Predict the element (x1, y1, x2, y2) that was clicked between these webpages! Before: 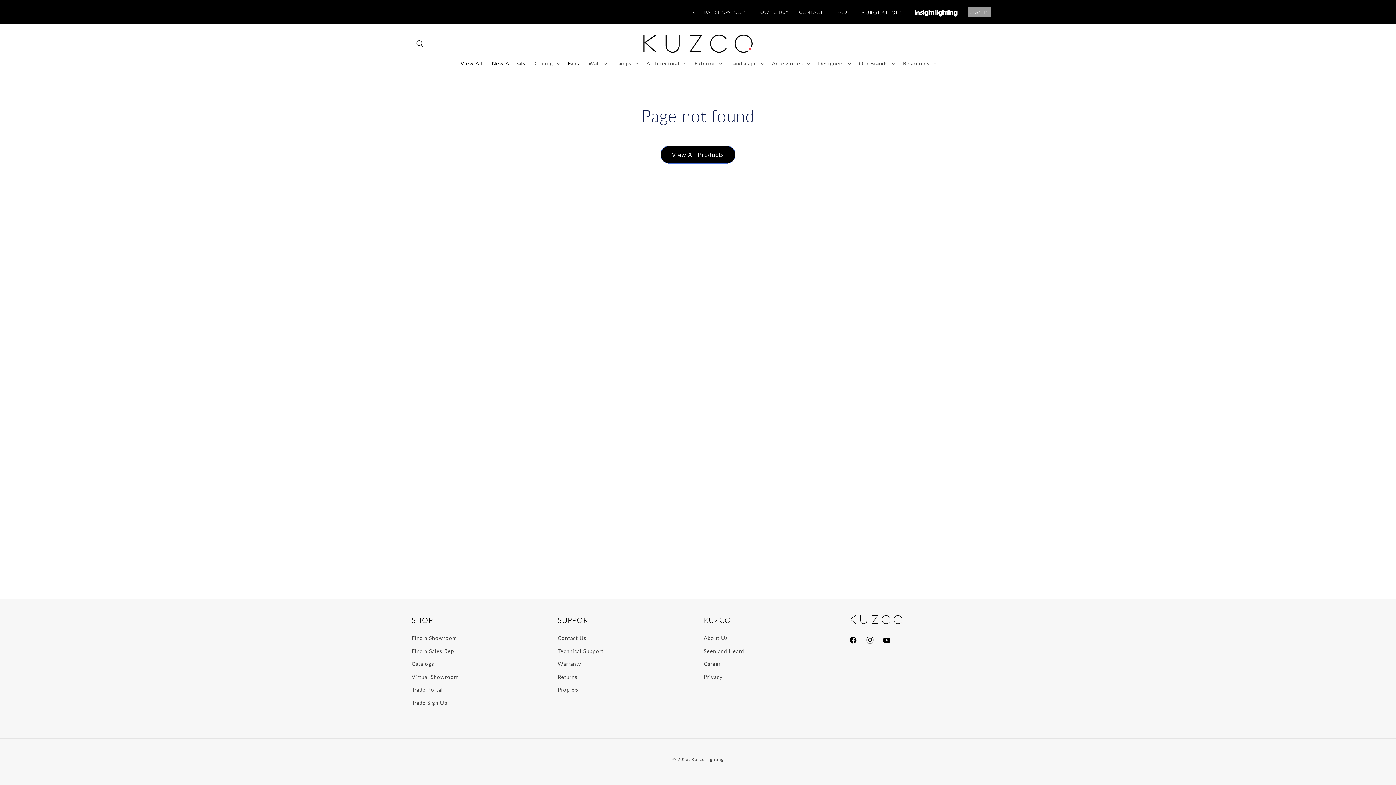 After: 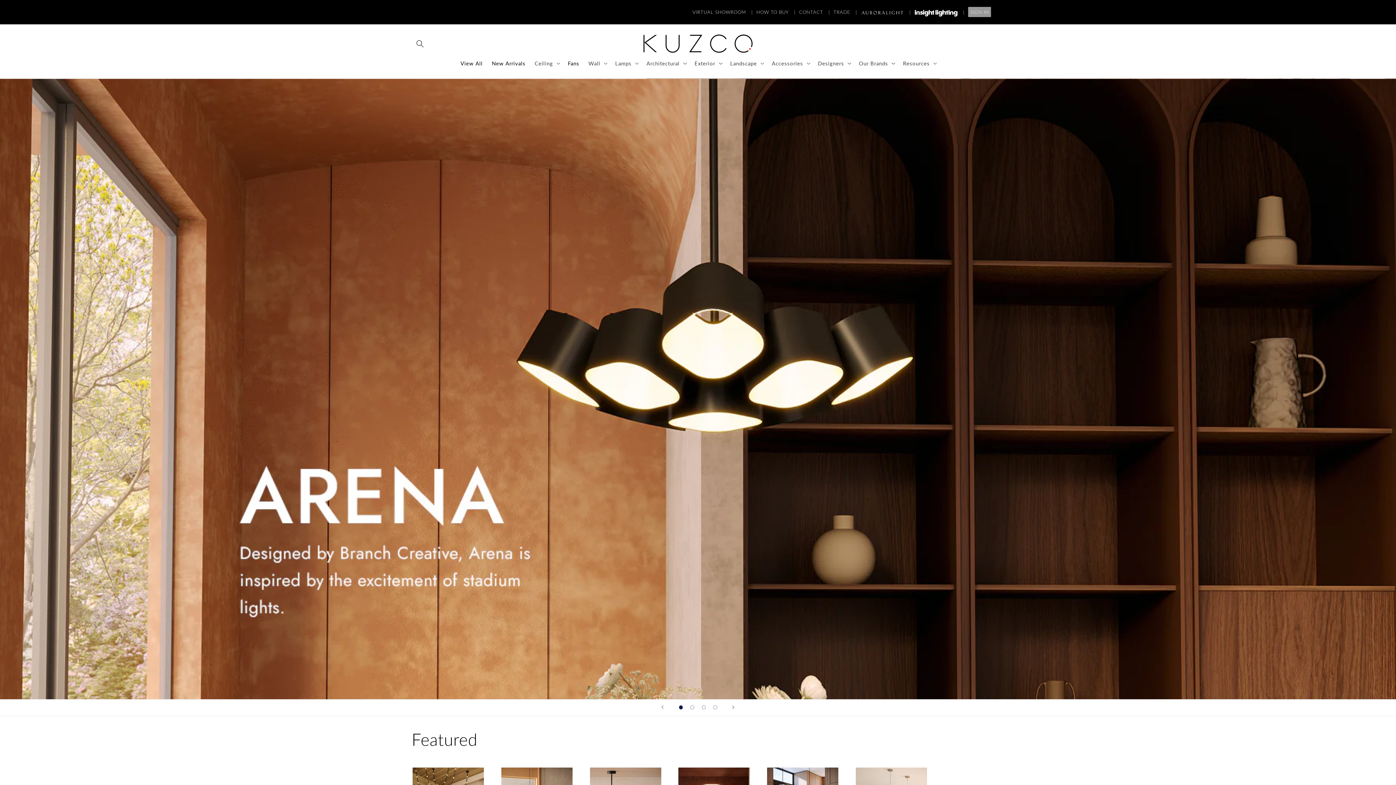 Action: bbox: (691, 757, 723, 762) label: Kuzco Lighting